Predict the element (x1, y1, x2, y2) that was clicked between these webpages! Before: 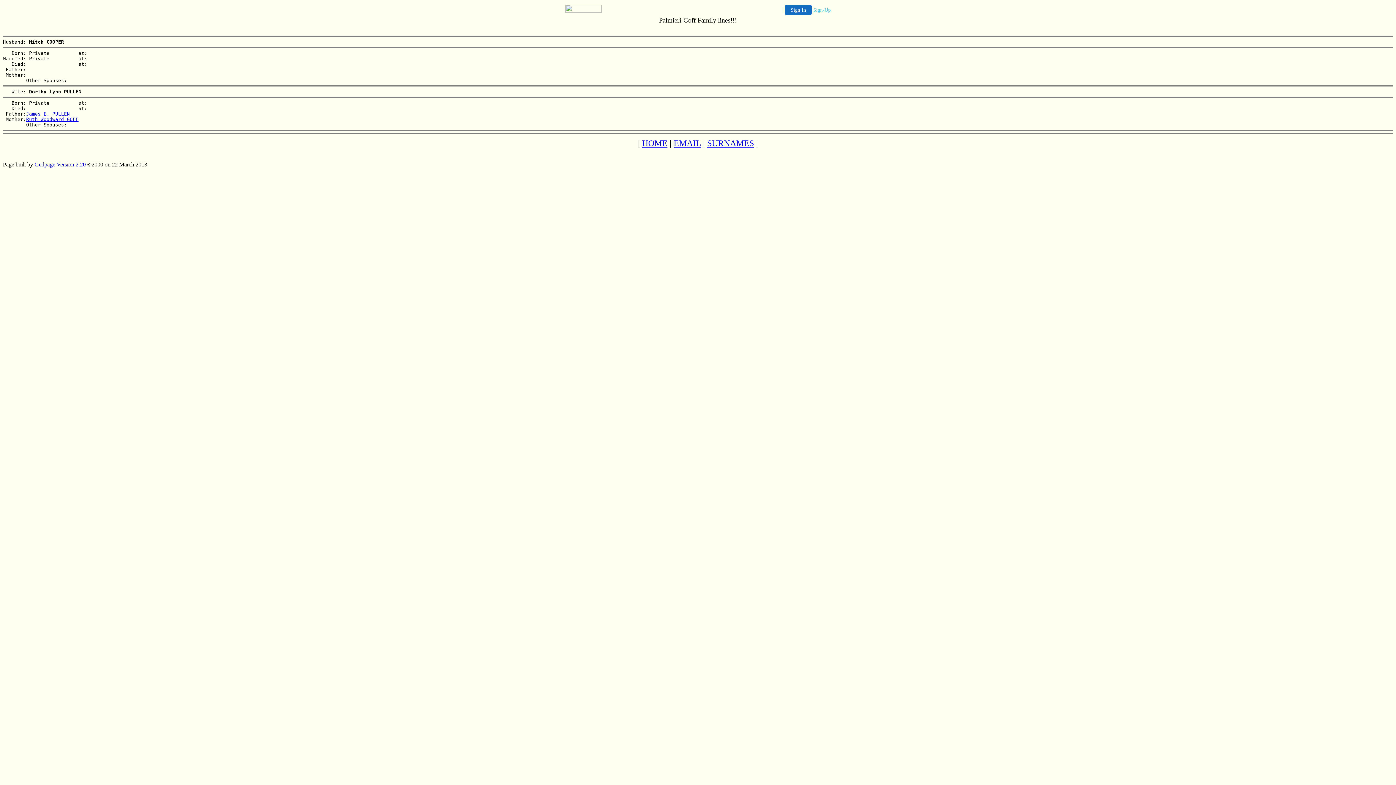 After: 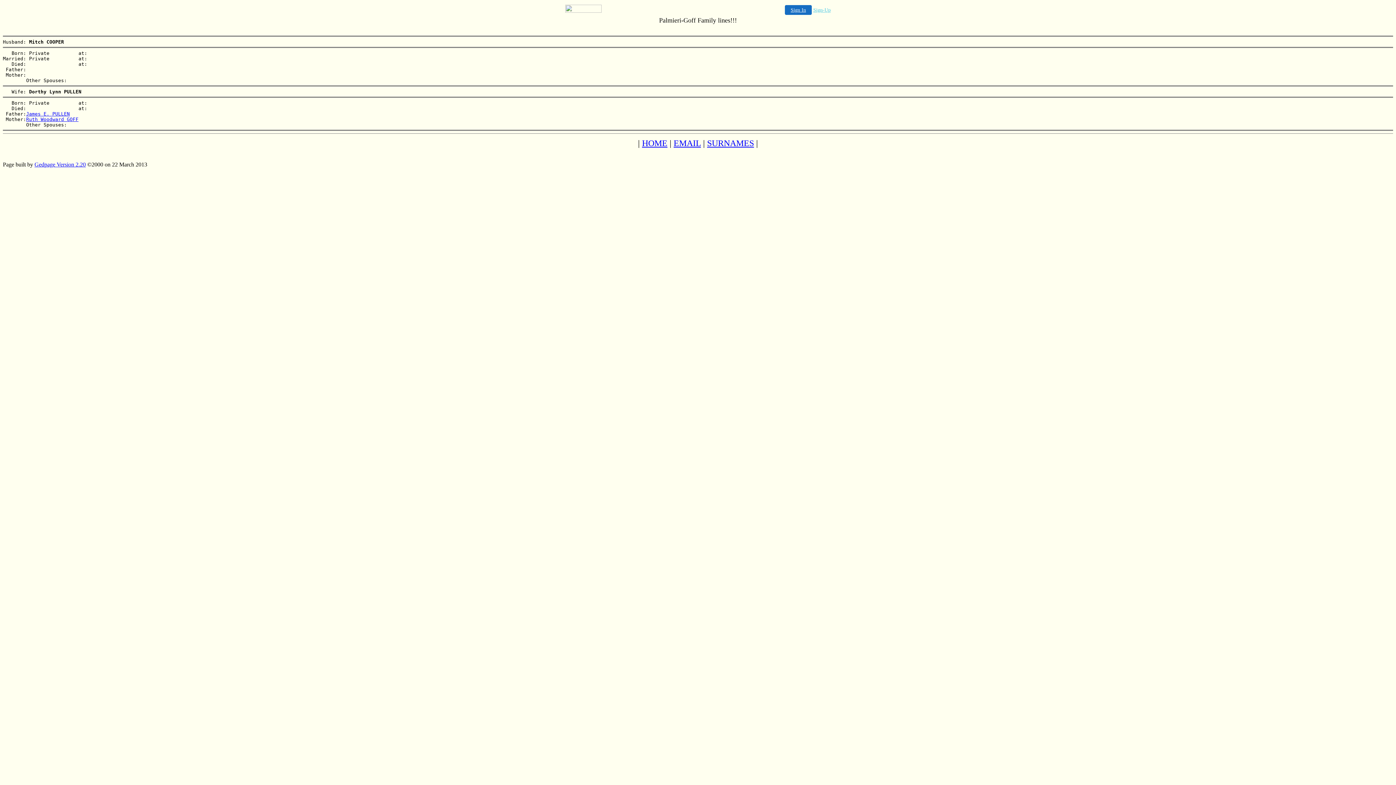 Action: bbox: (785, 5, 812, 14) label: Sign In